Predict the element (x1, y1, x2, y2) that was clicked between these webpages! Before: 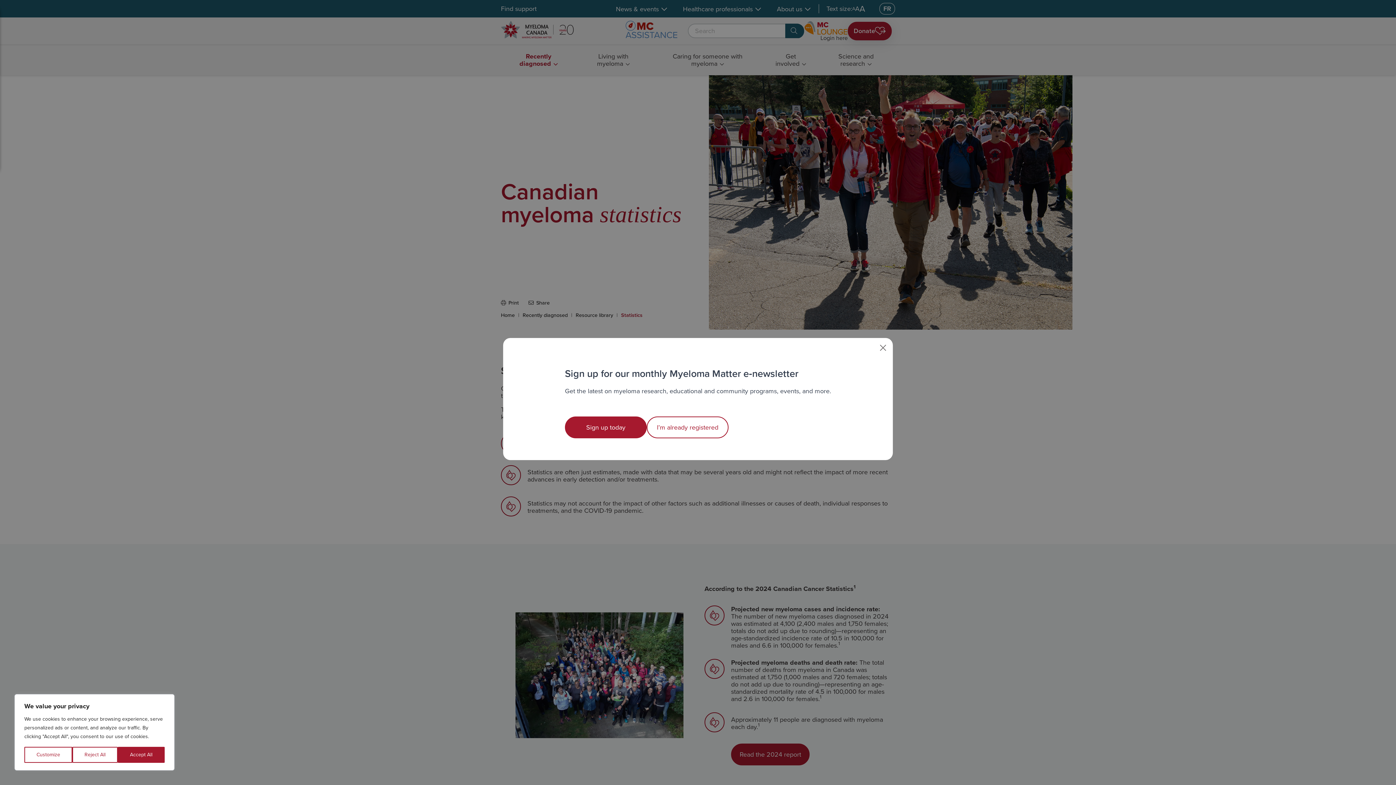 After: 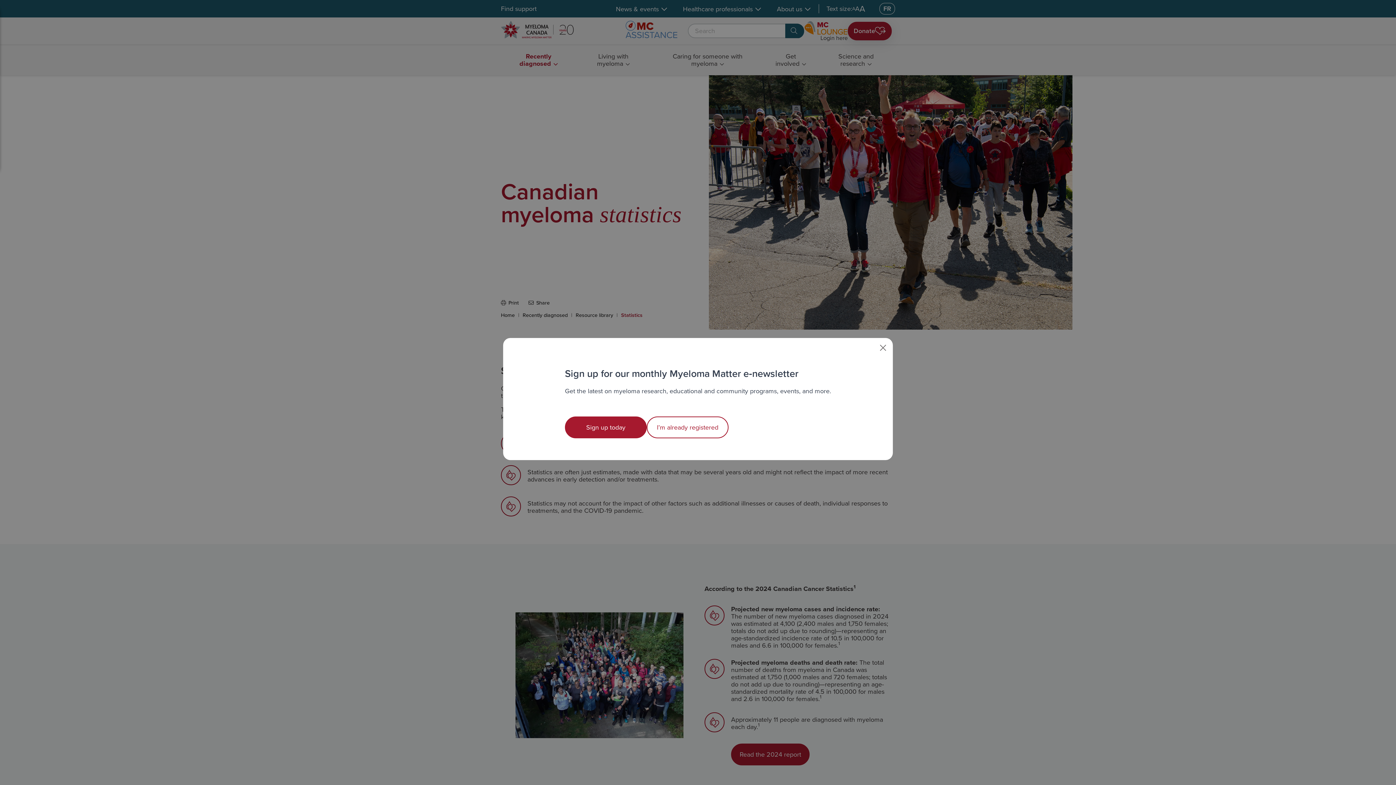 Action: bbox: (72, 747, 117, 763) label: Reject All